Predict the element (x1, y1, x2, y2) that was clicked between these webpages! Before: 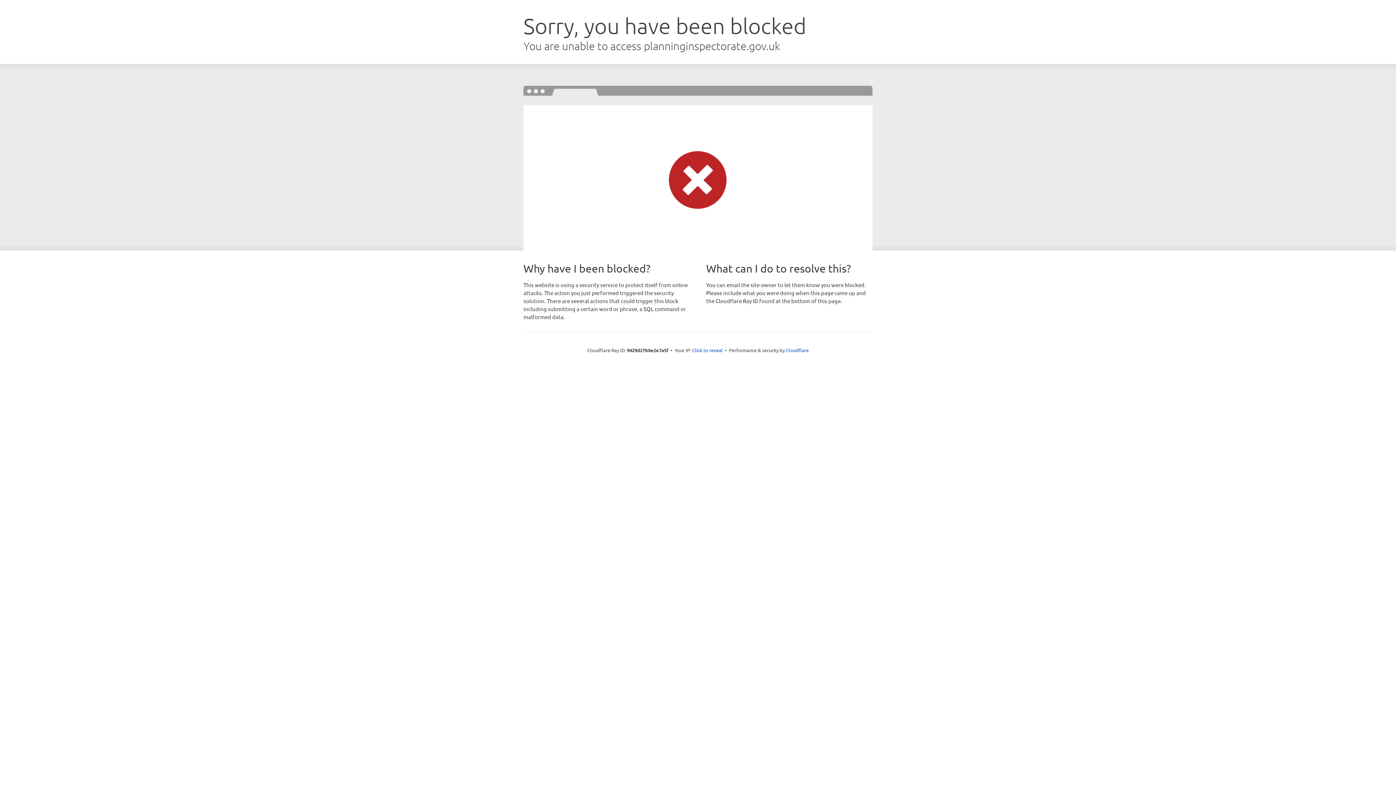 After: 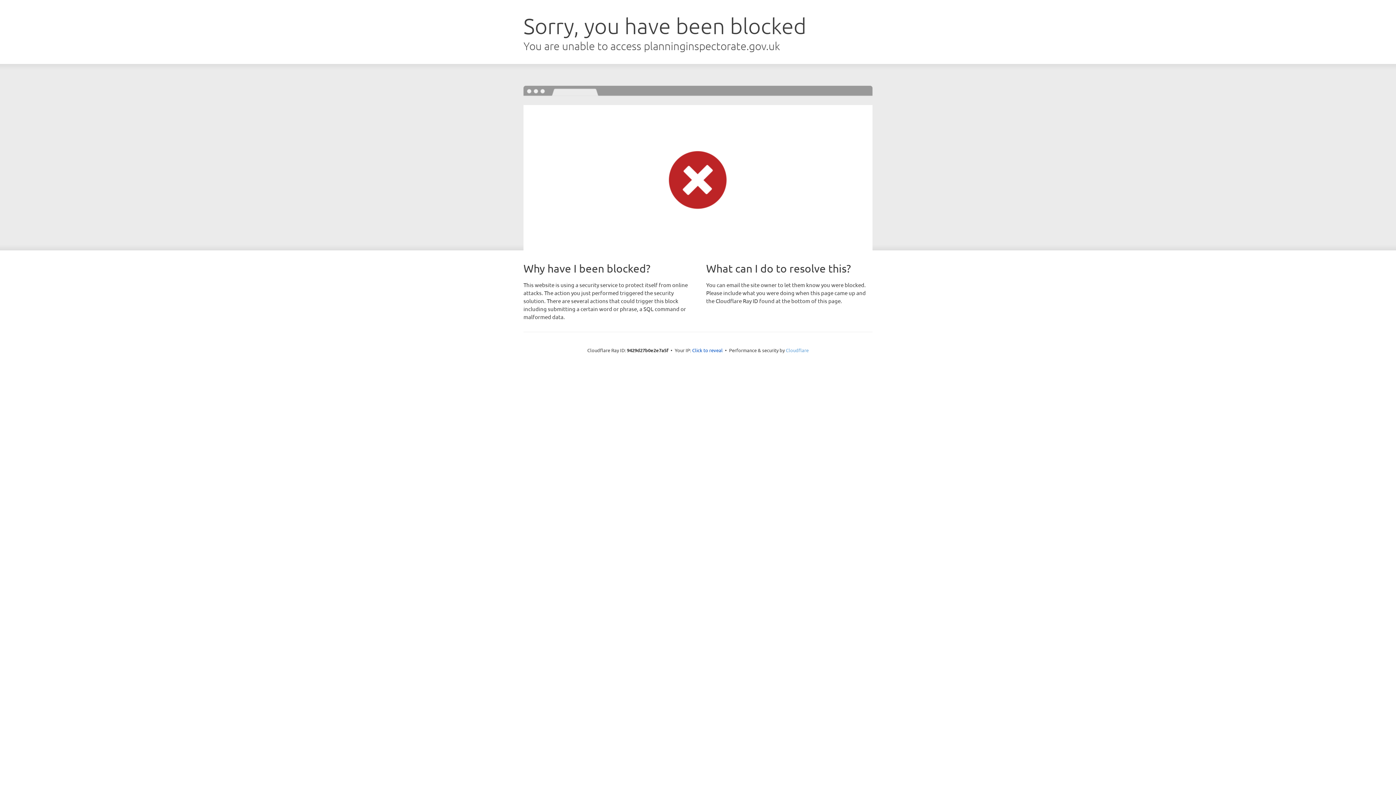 Action: bbox: (786, 347, 808, 353) label: Cloudflare